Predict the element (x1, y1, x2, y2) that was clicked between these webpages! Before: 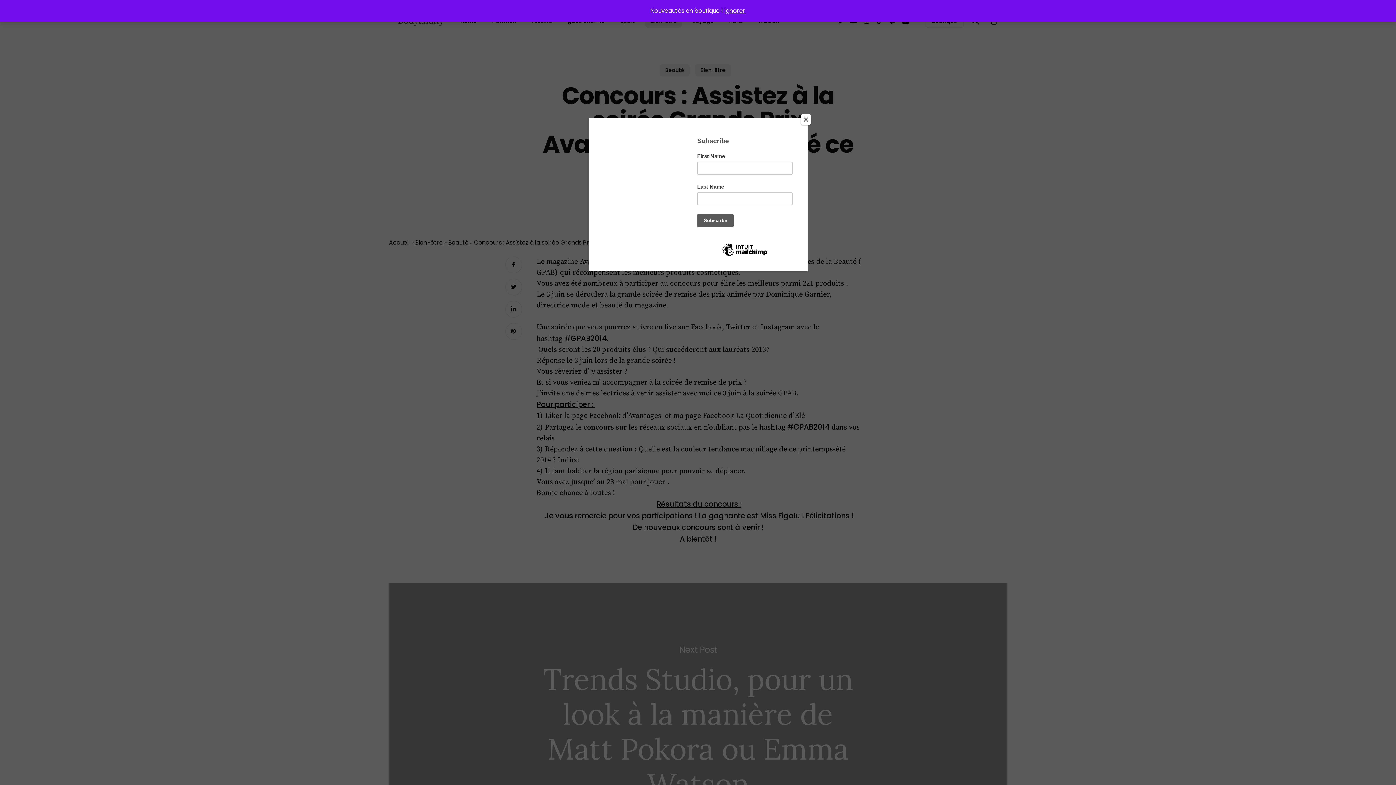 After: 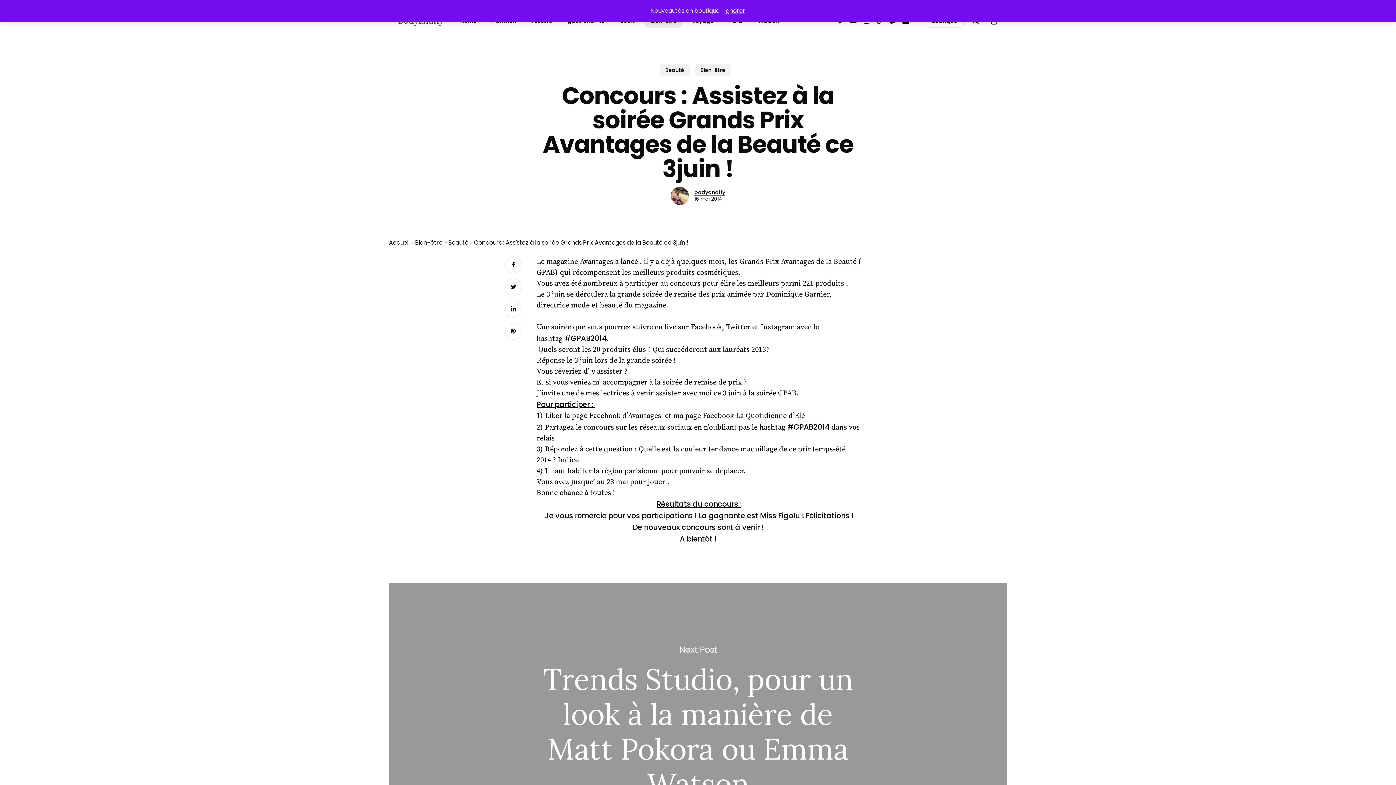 Action: label: Close bbox: (800, 114, 811, 125)